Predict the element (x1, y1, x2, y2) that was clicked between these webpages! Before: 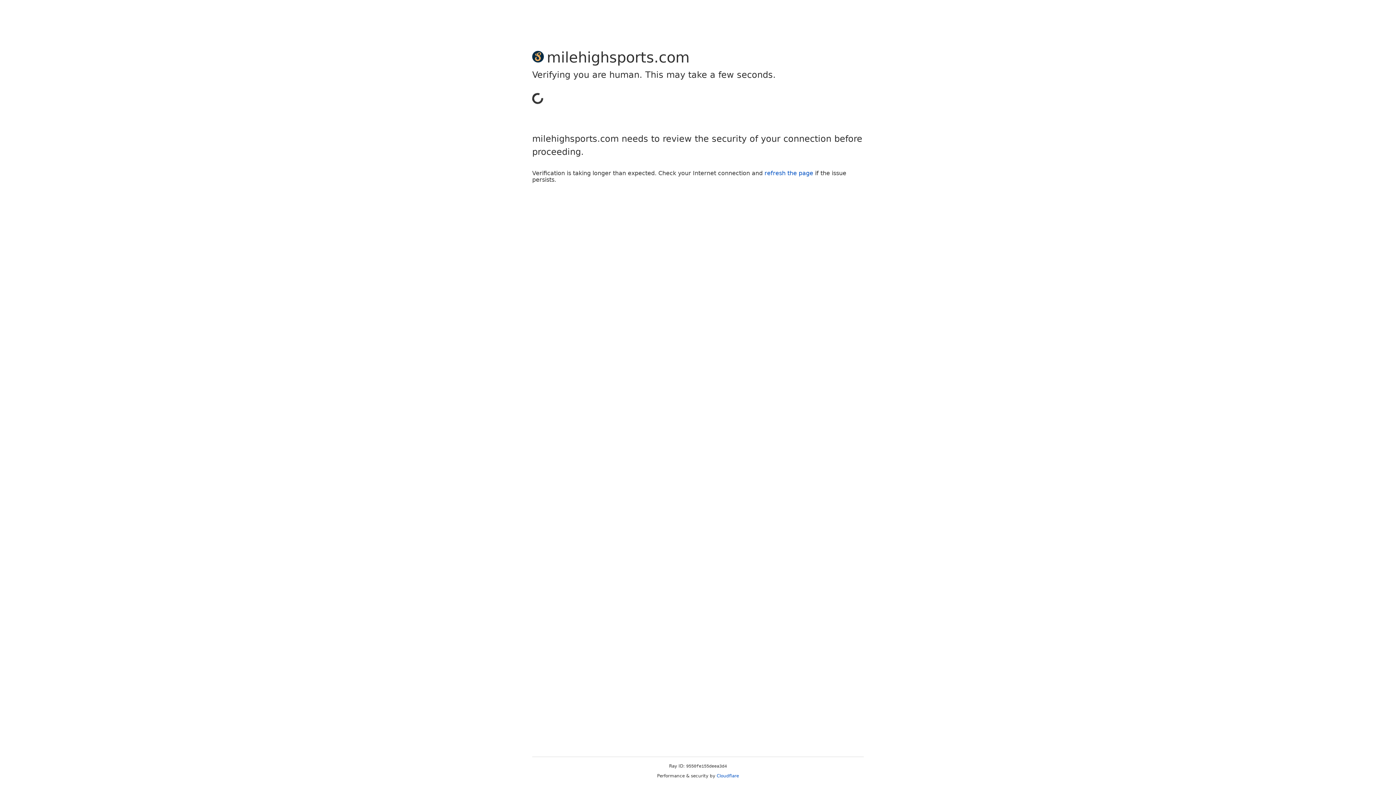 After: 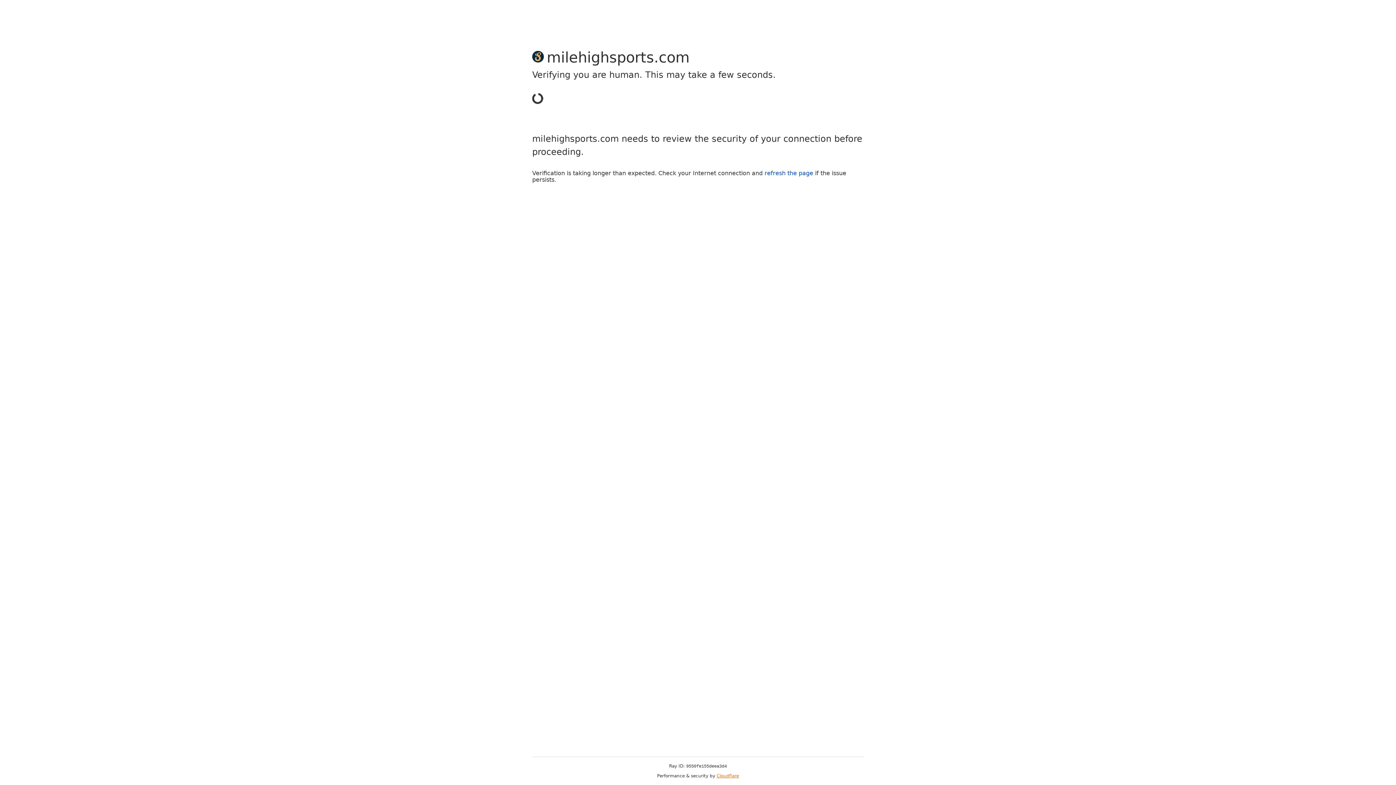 Action: bbox: (716, 773, 739, 778) label: Cloudflare